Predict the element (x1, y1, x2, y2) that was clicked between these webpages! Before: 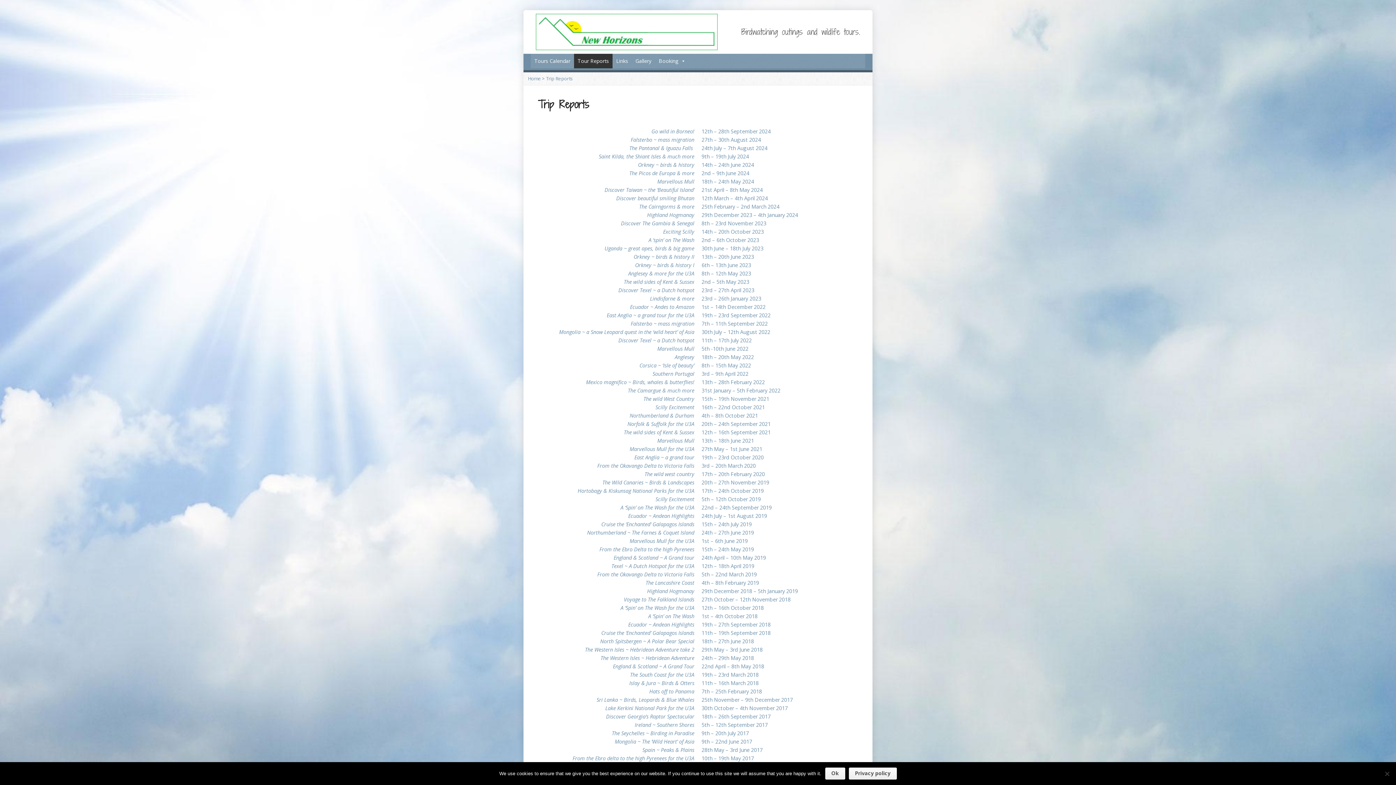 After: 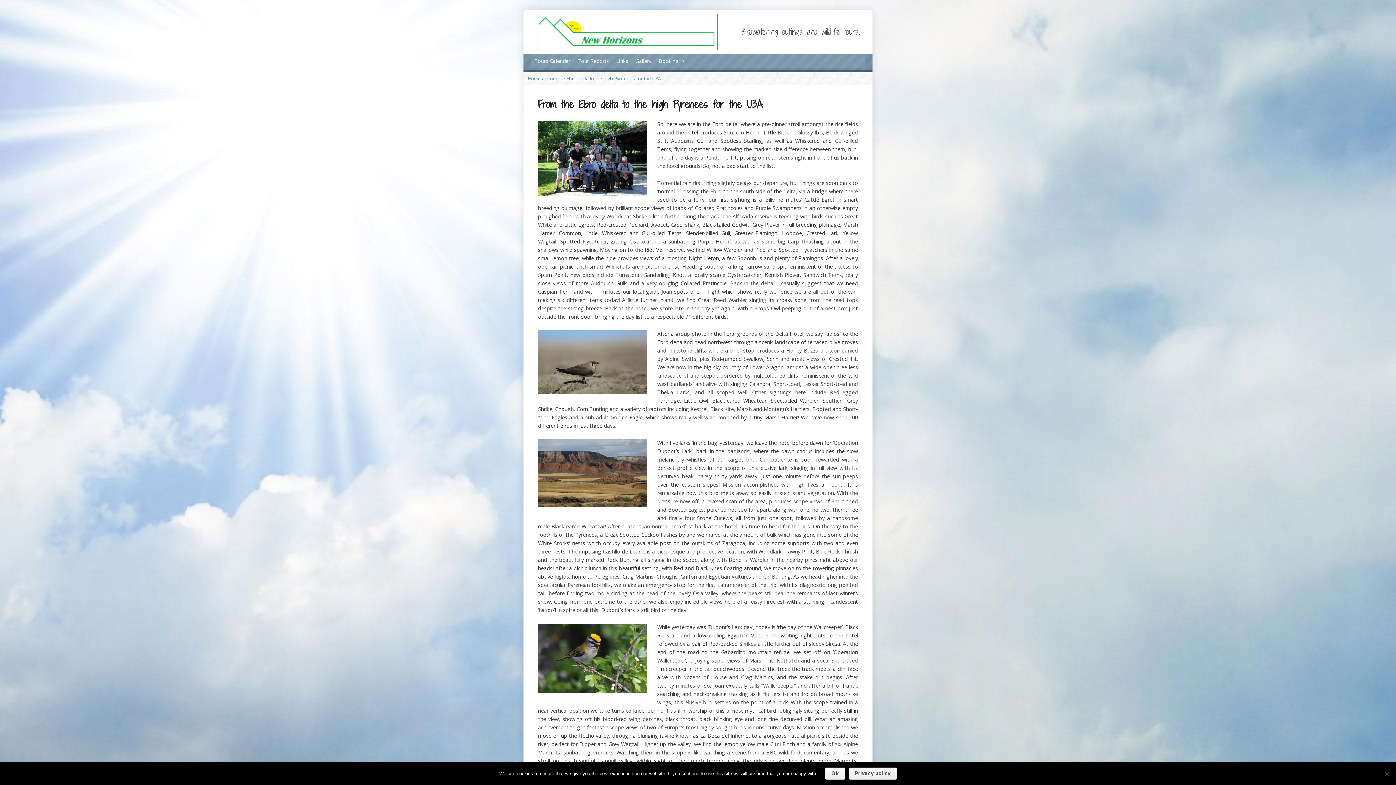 Action: label: 10th – 19th May 2017 bbox: (701, 755, 754, 762)